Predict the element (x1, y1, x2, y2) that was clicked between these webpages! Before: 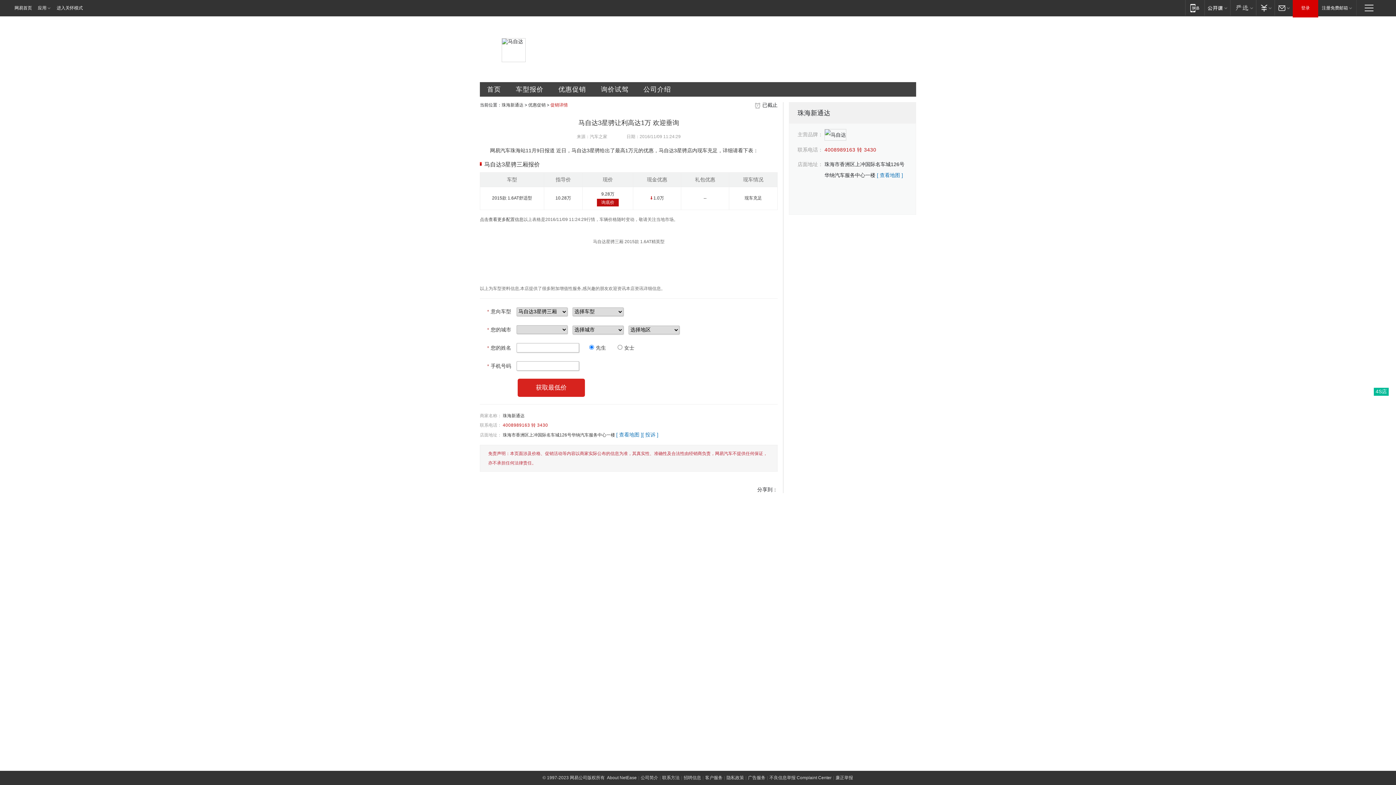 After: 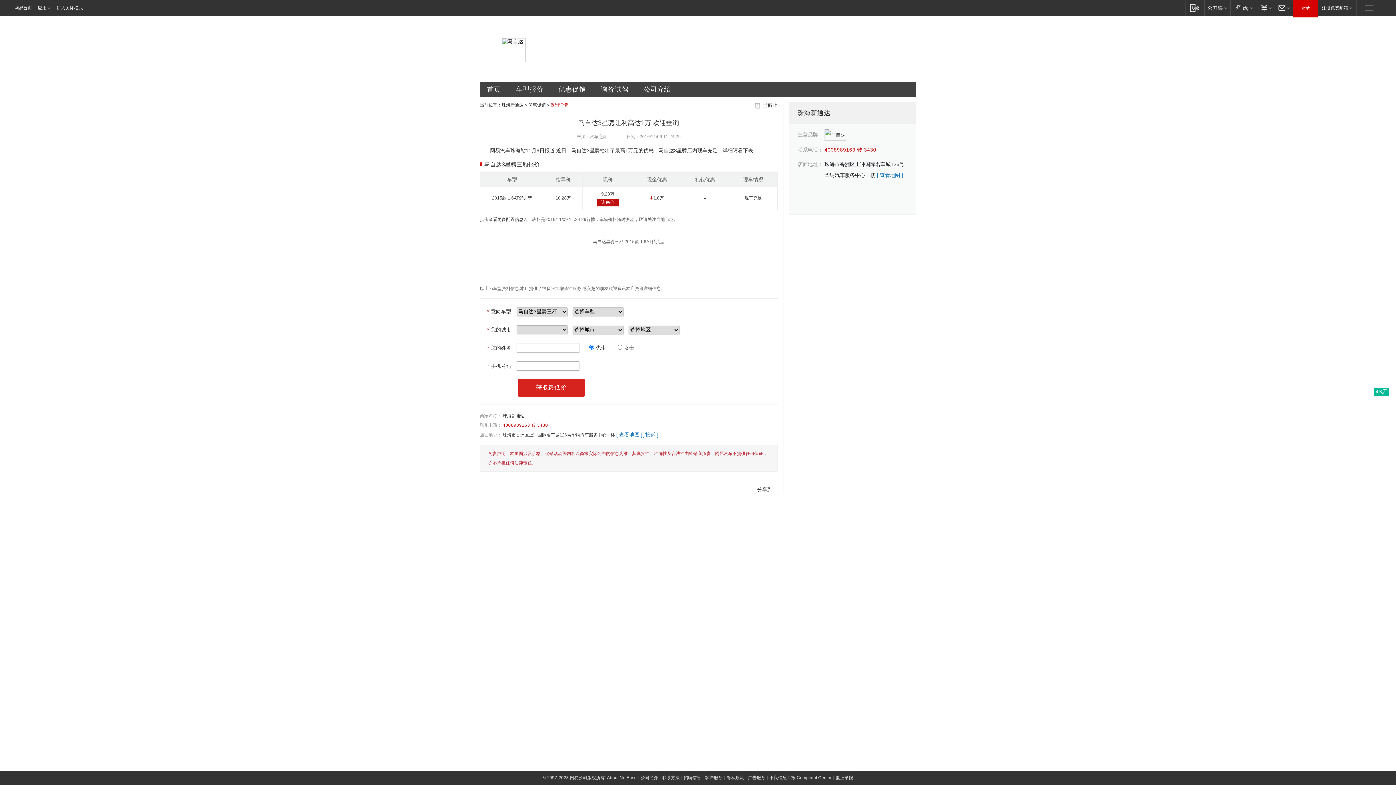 Action: label: 2015款 1.6AT舒适型 bbox: (492, 195, 532, 200)